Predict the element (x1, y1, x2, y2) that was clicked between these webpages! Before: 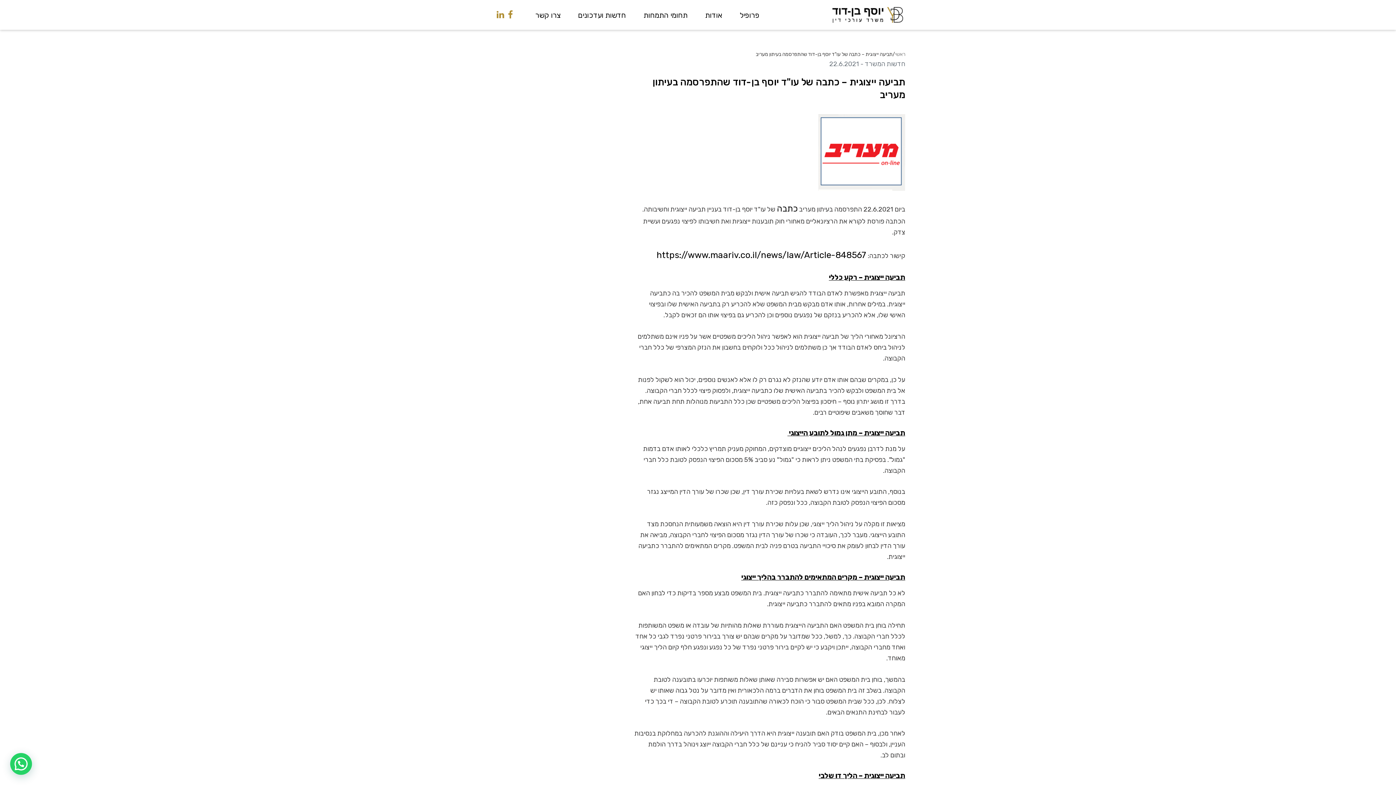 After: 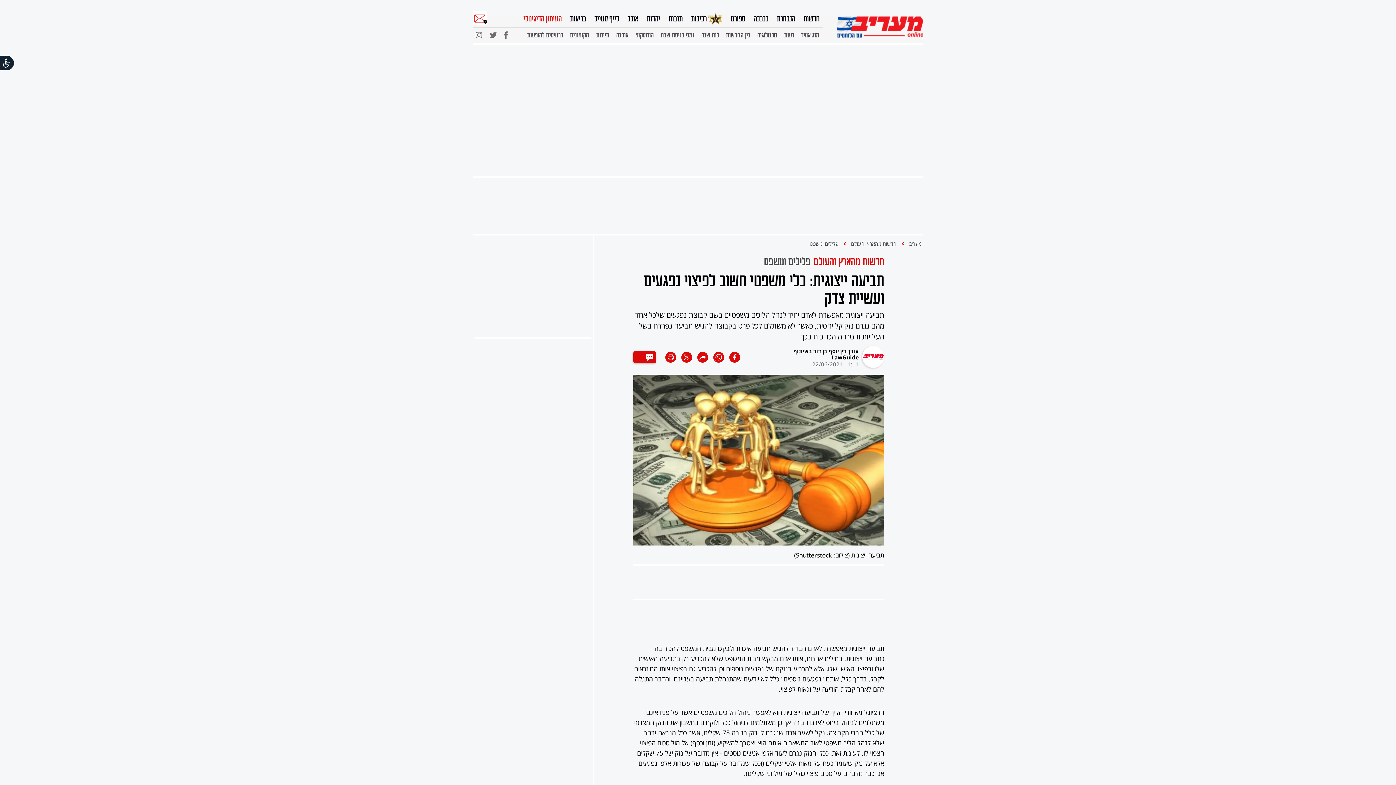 Action: bbox: (777, 203, 797, 213) label: כתבה